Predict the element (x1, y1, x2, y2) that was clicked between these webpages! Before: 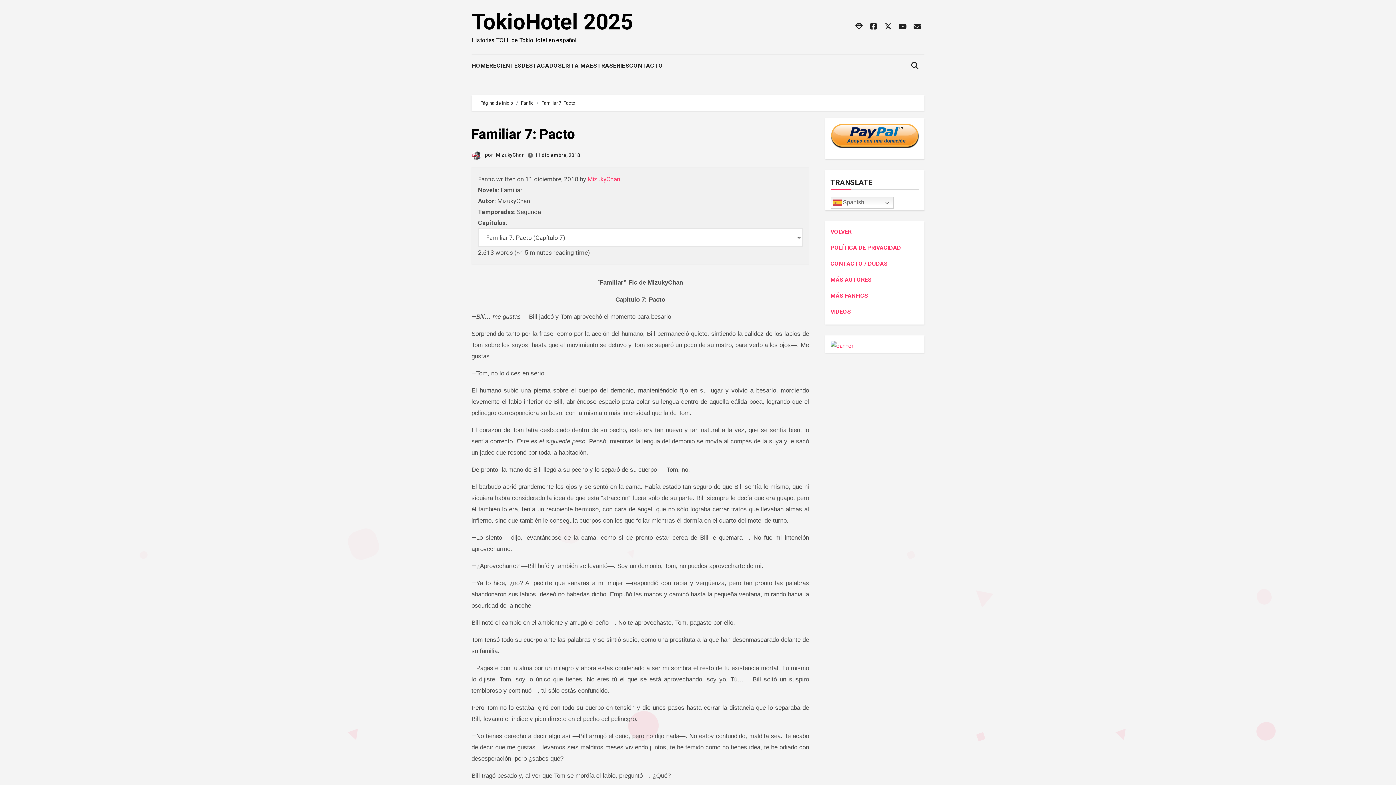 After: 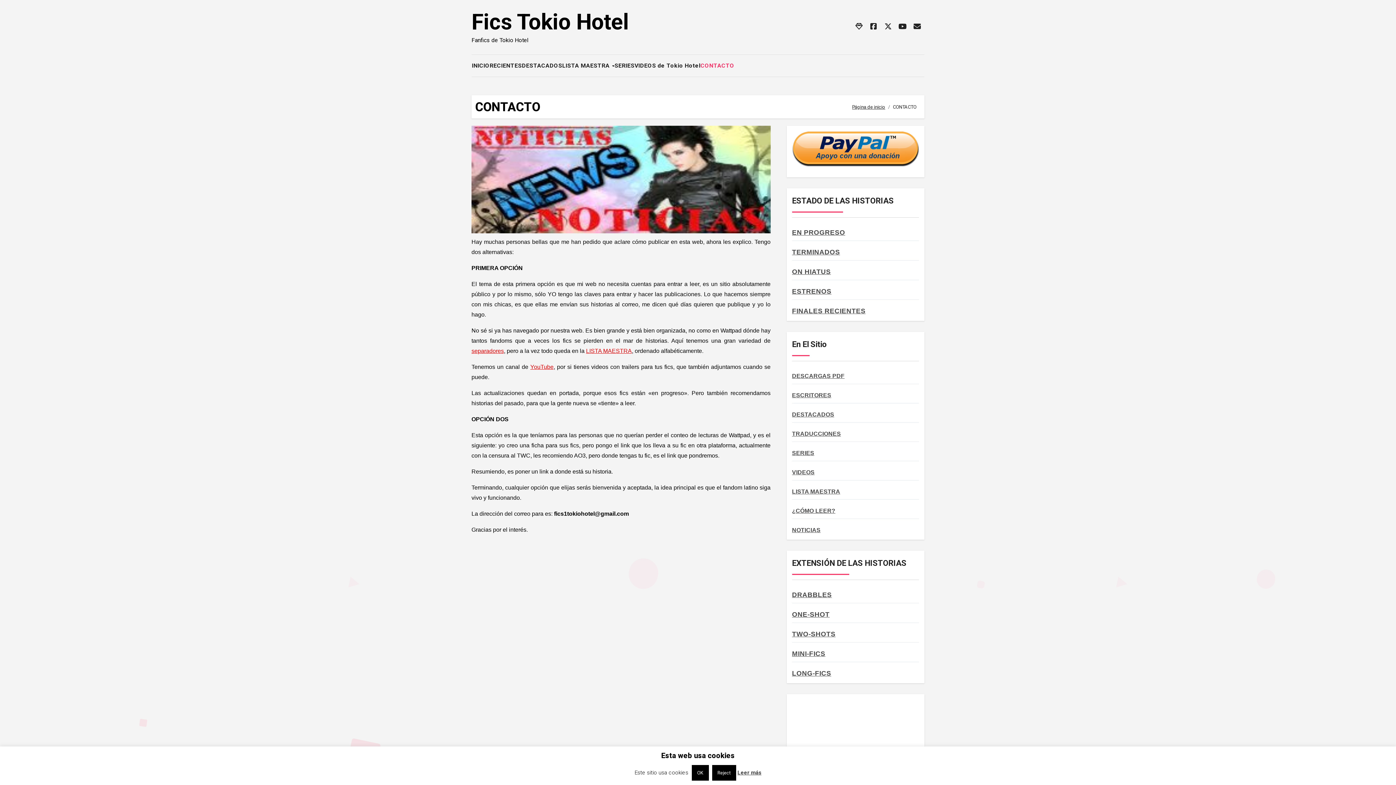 Action: label: CONTACTO bbox: (629, 60, 663, 70)